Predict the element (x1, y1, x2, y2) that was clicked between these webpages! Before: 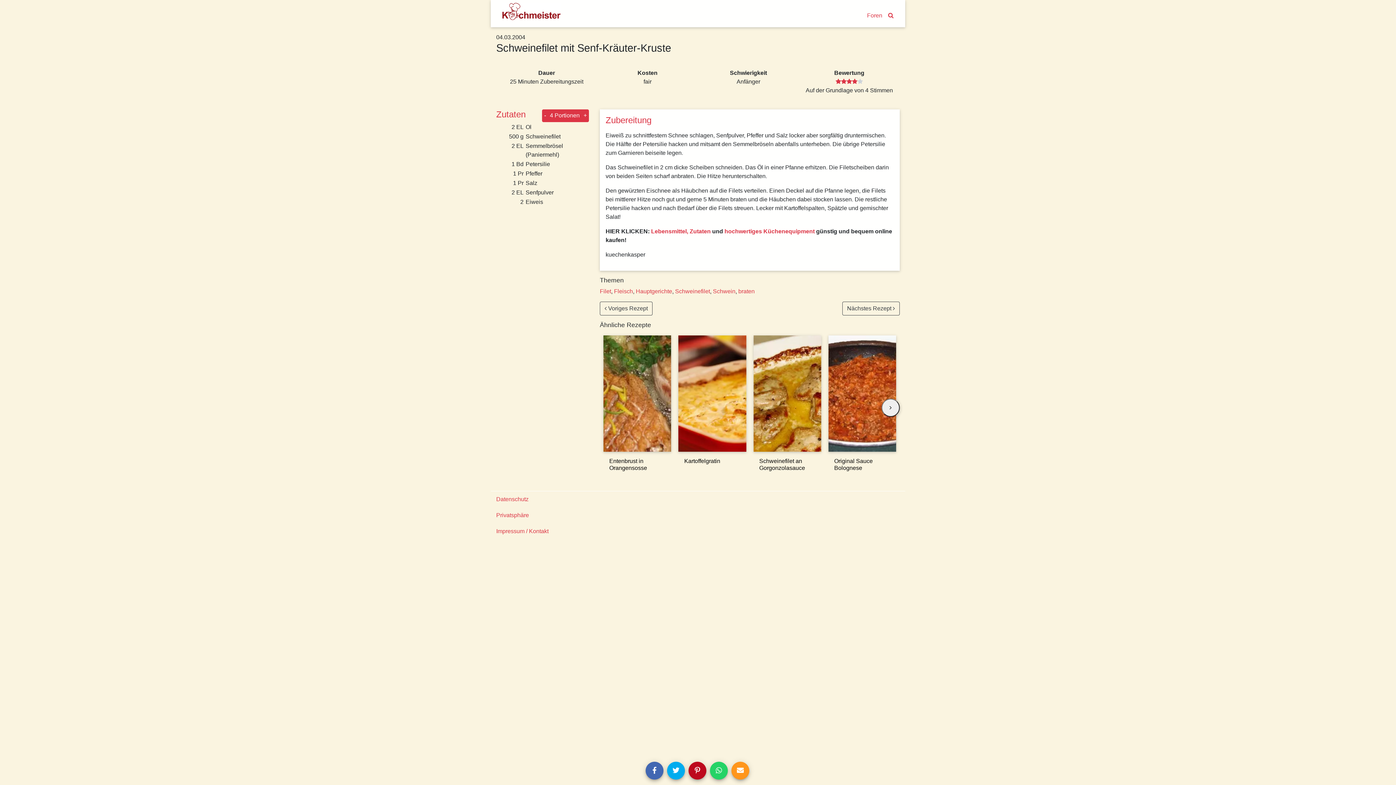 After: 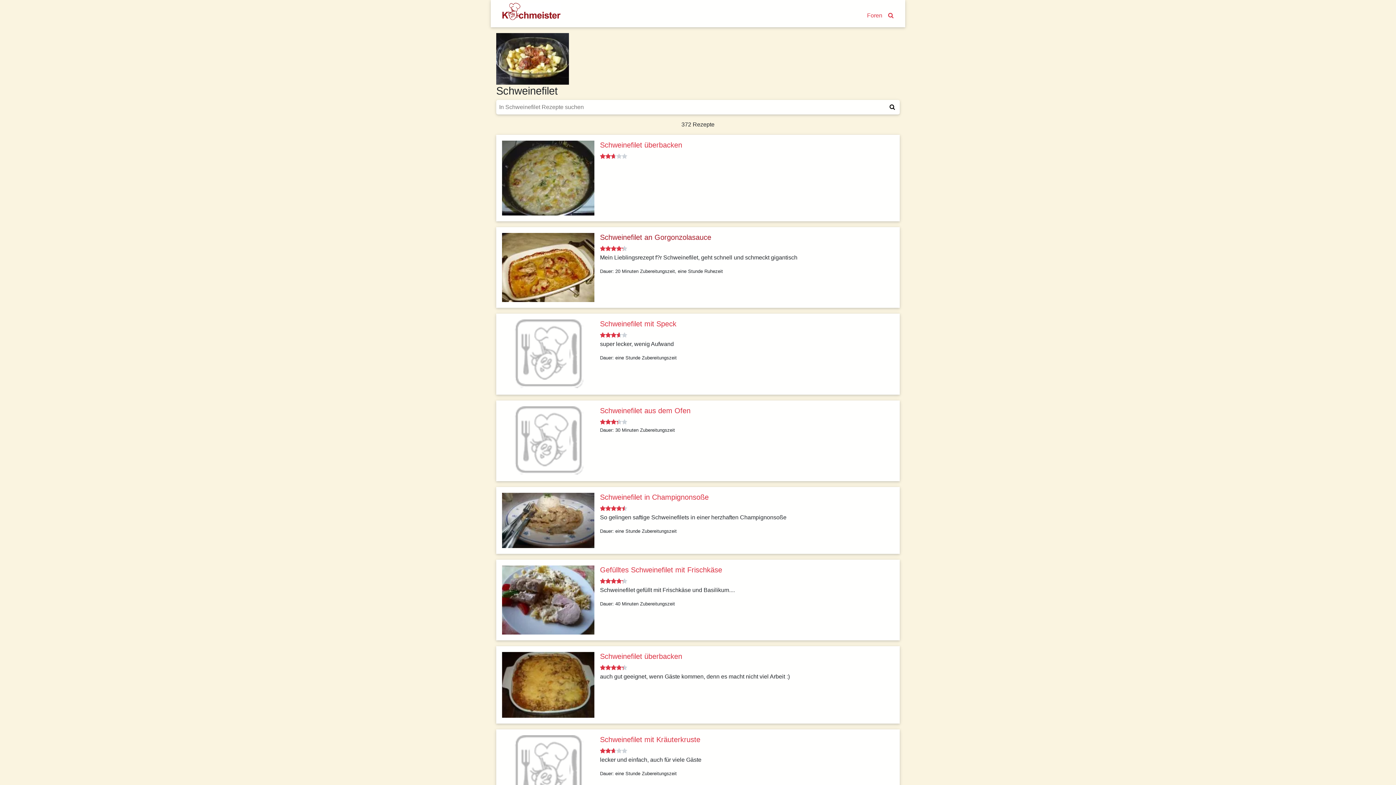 Action: label: Schweinefilet bbox: (675, 288, 710, 294)